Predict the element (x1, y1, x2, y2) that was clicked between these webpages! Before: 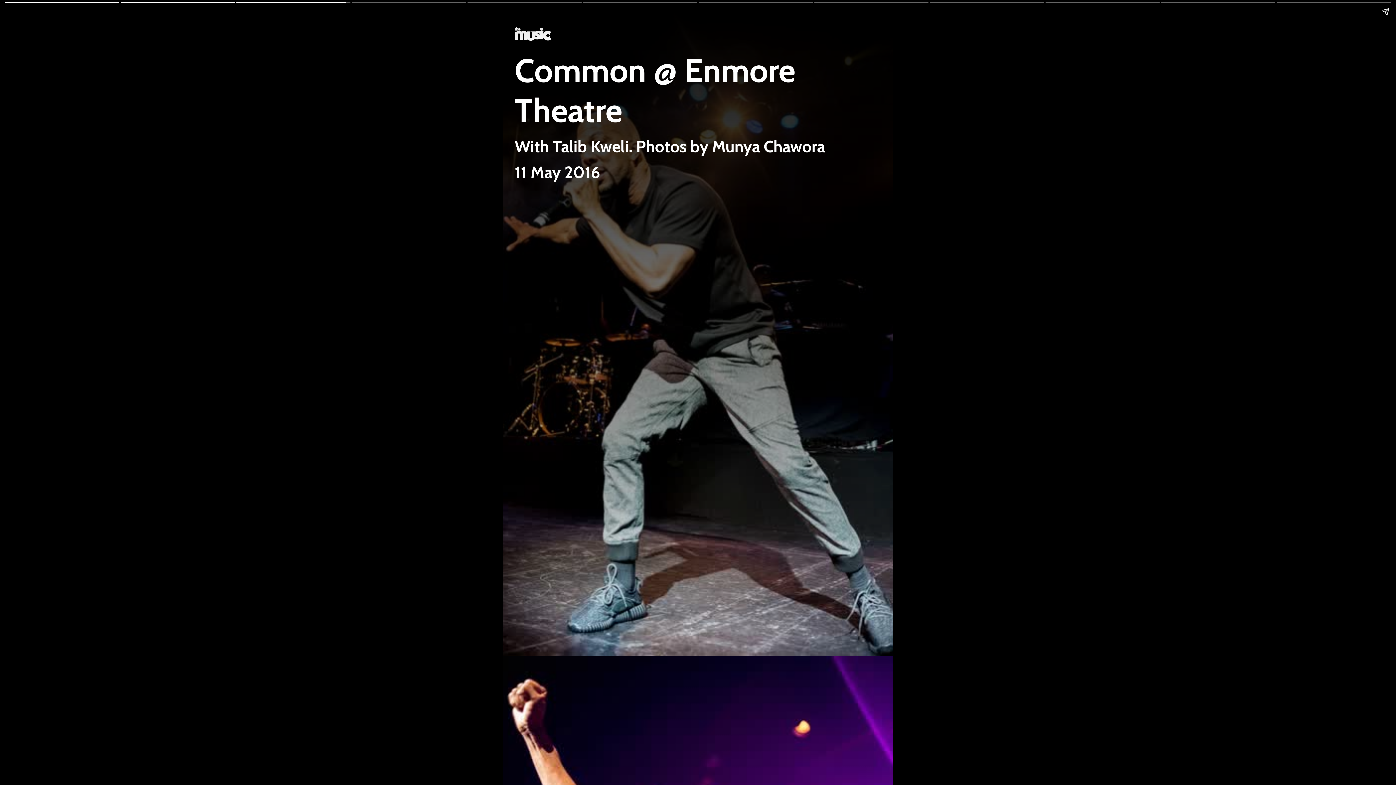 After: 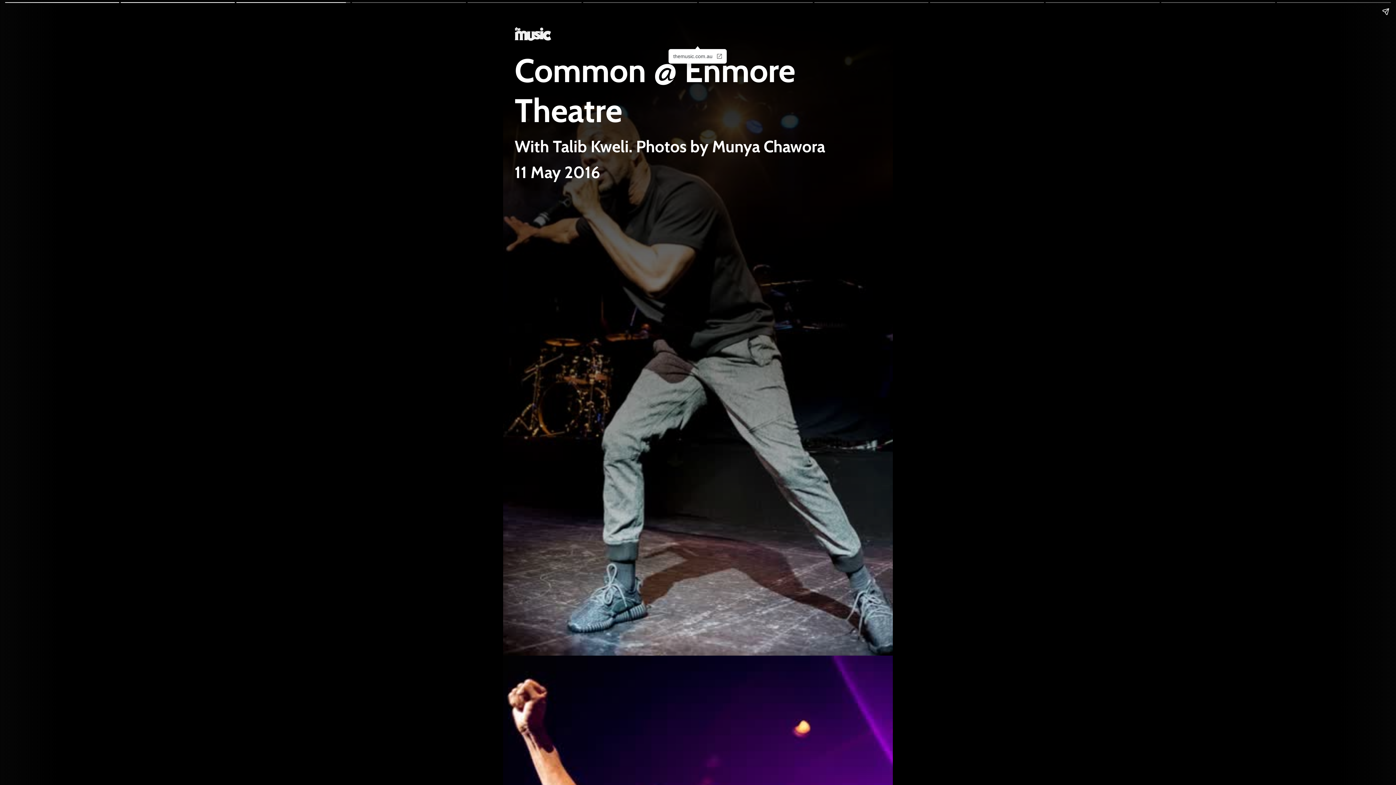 Action: bbox: (514, 24, 881, 44)